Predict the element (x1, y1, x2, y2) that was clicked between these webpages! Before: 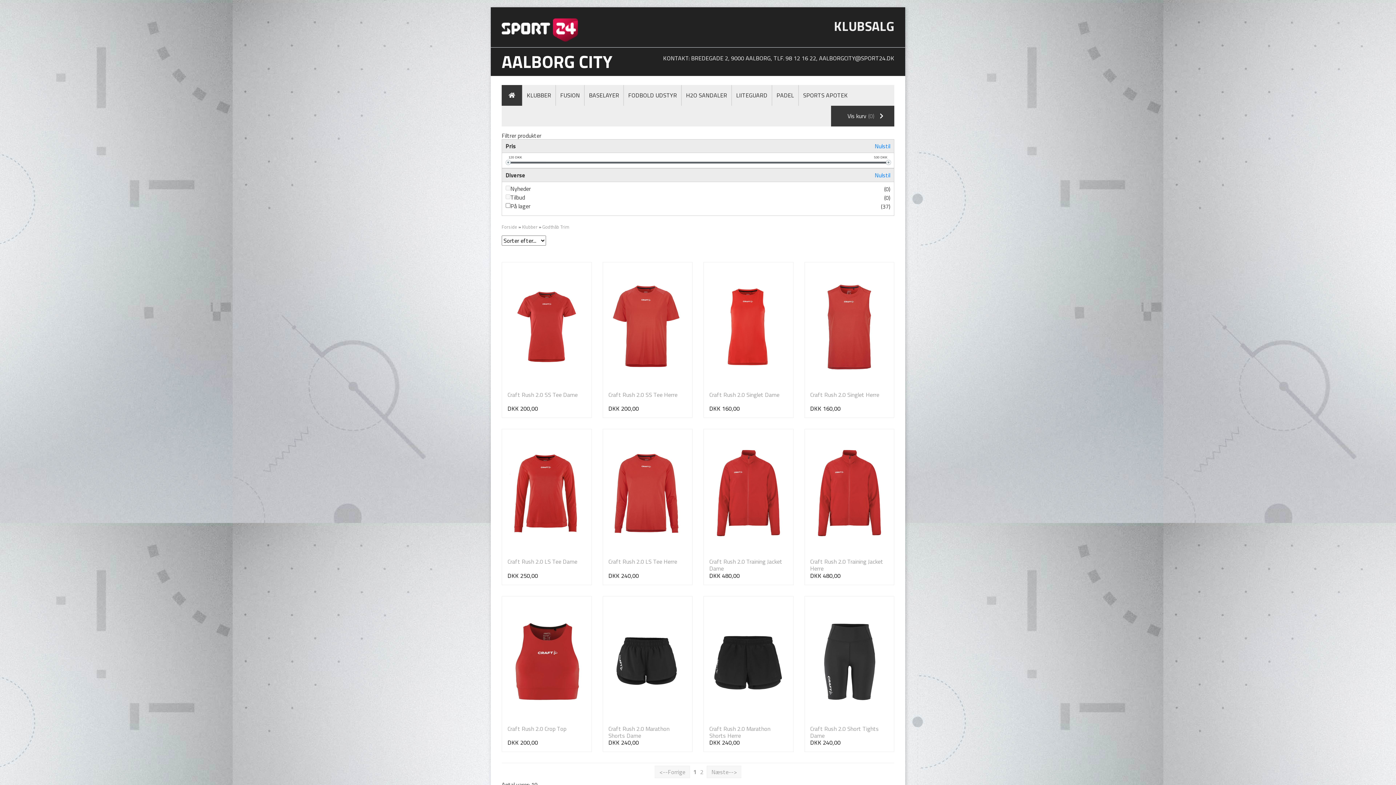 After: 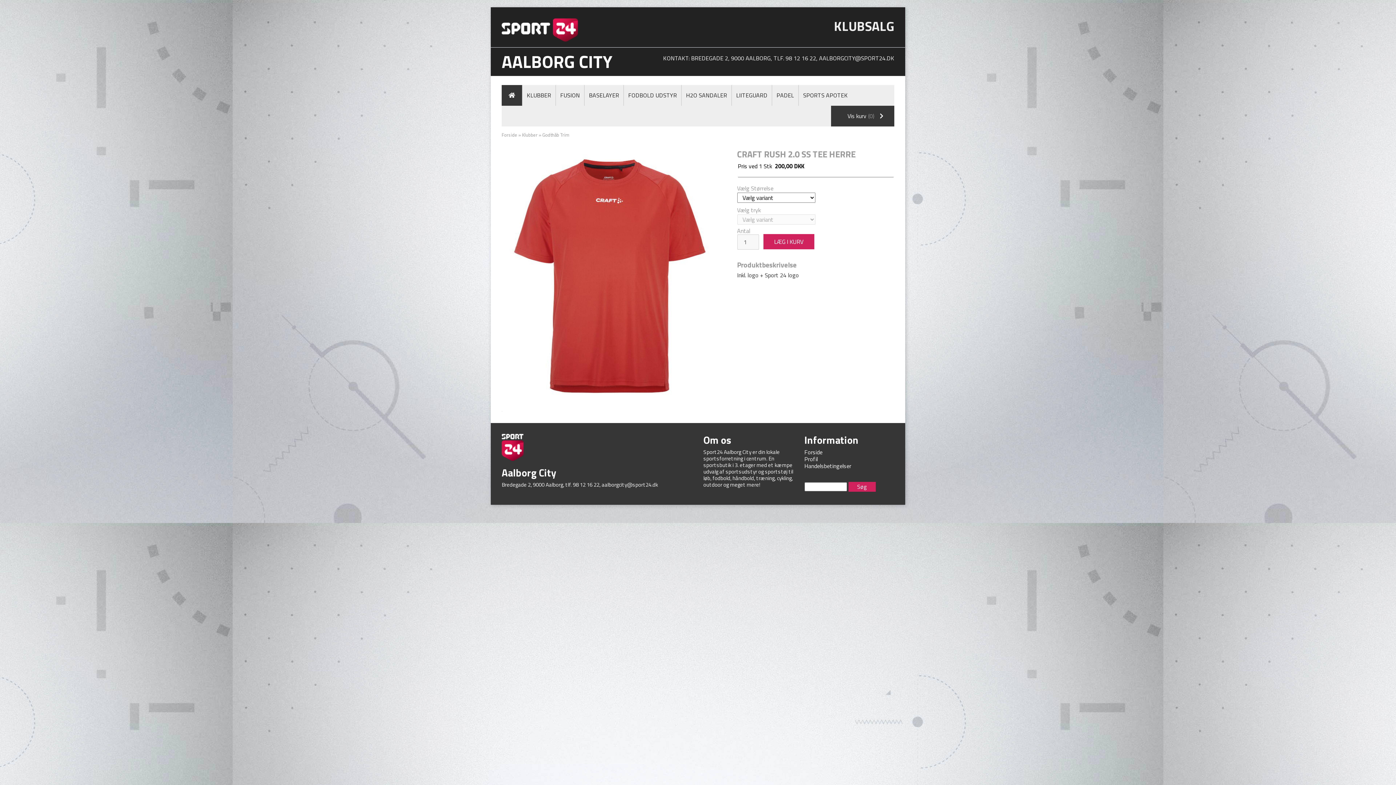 Action: bbox: (608, 184, 686, 302)